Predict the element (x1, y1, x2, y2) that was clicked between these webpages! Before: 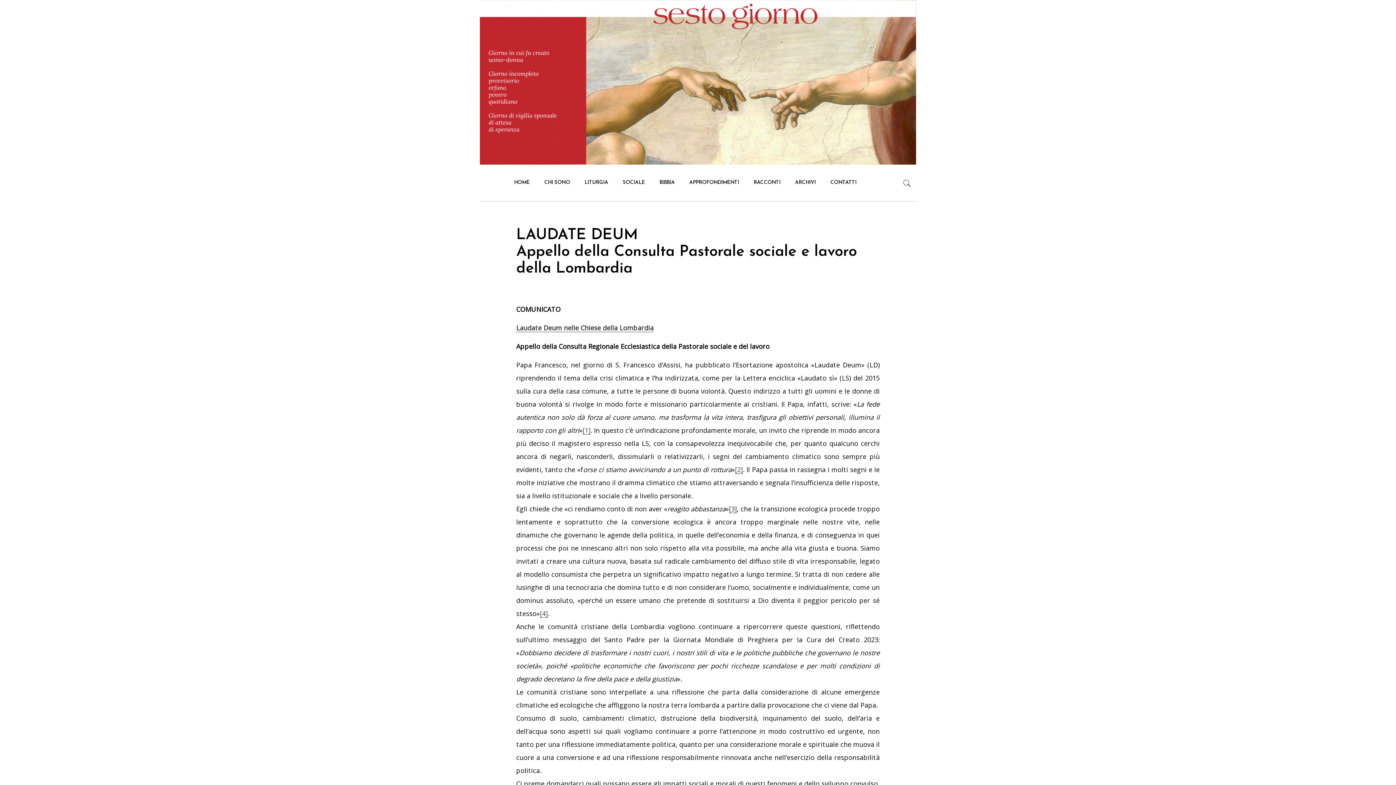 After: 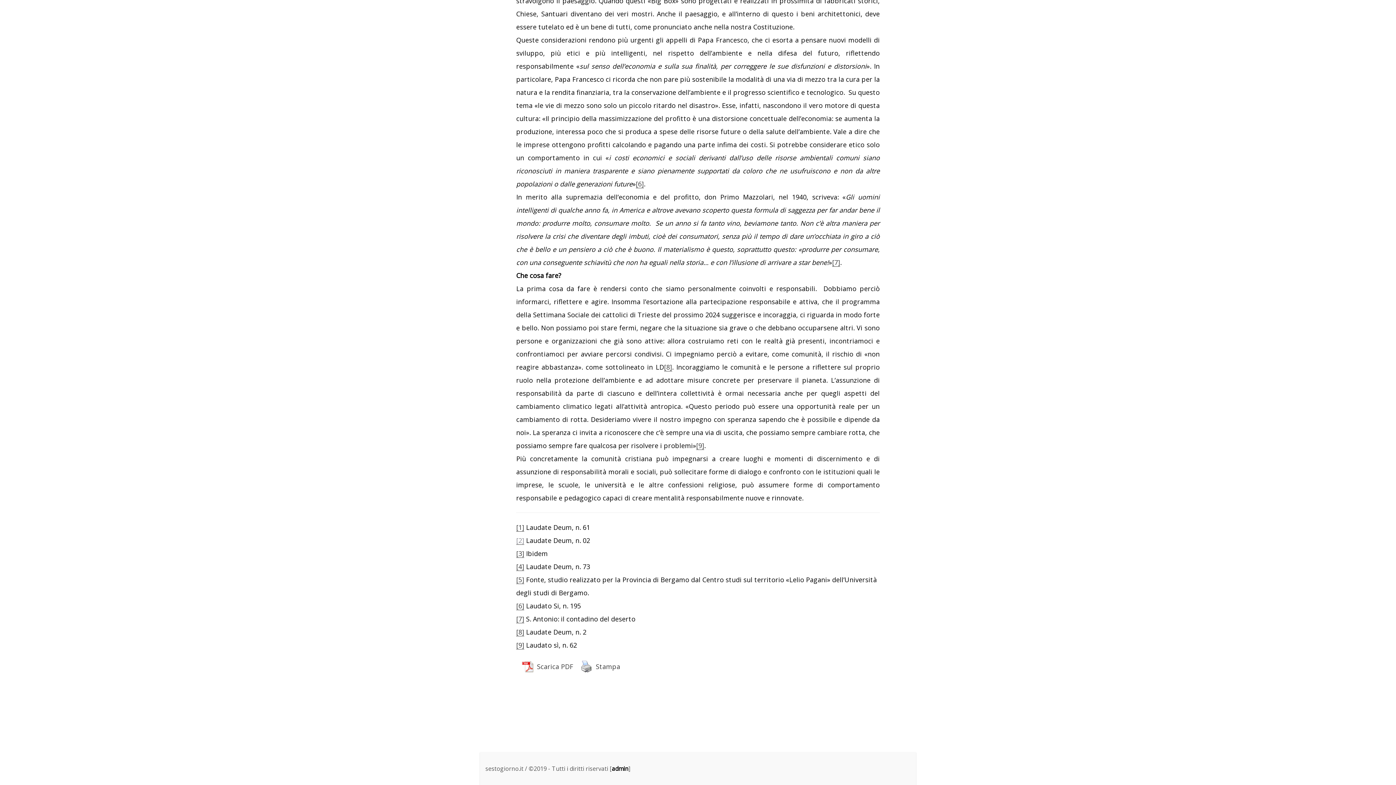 Action: label: [2] bbox: (735, 465, 743, 474)